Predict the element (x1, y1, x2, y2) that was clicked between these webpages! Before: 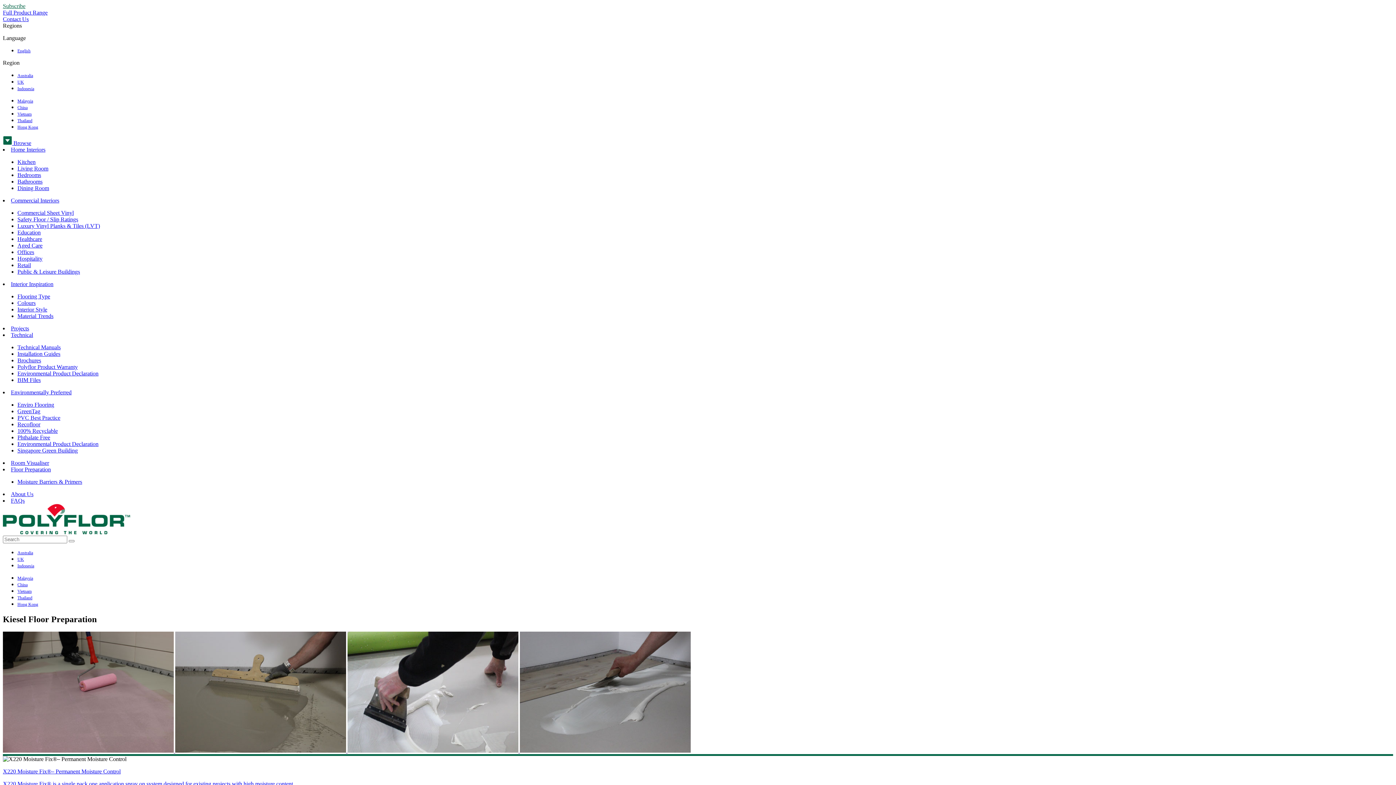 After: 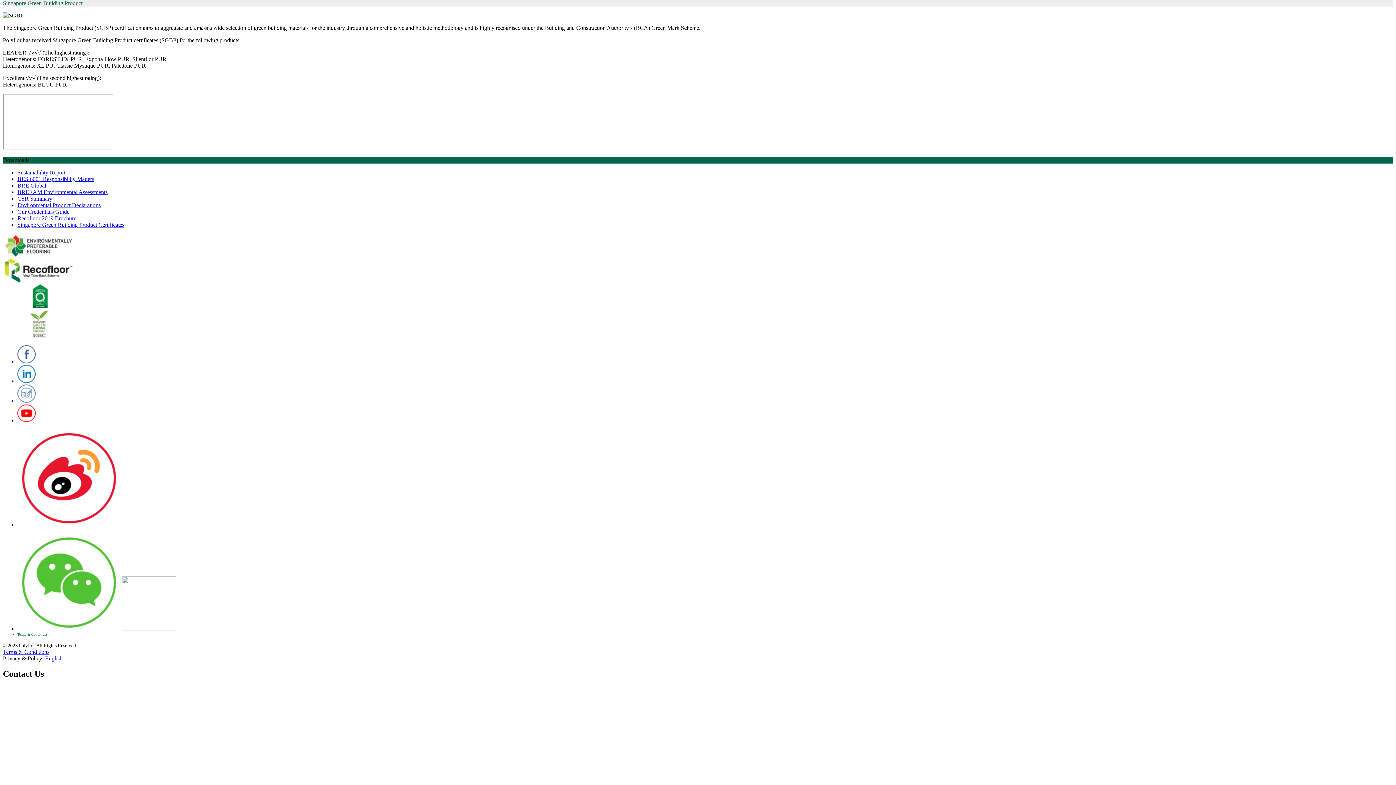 Action: label: Singapore Green Building bbox: (17, 447, 77, 453)